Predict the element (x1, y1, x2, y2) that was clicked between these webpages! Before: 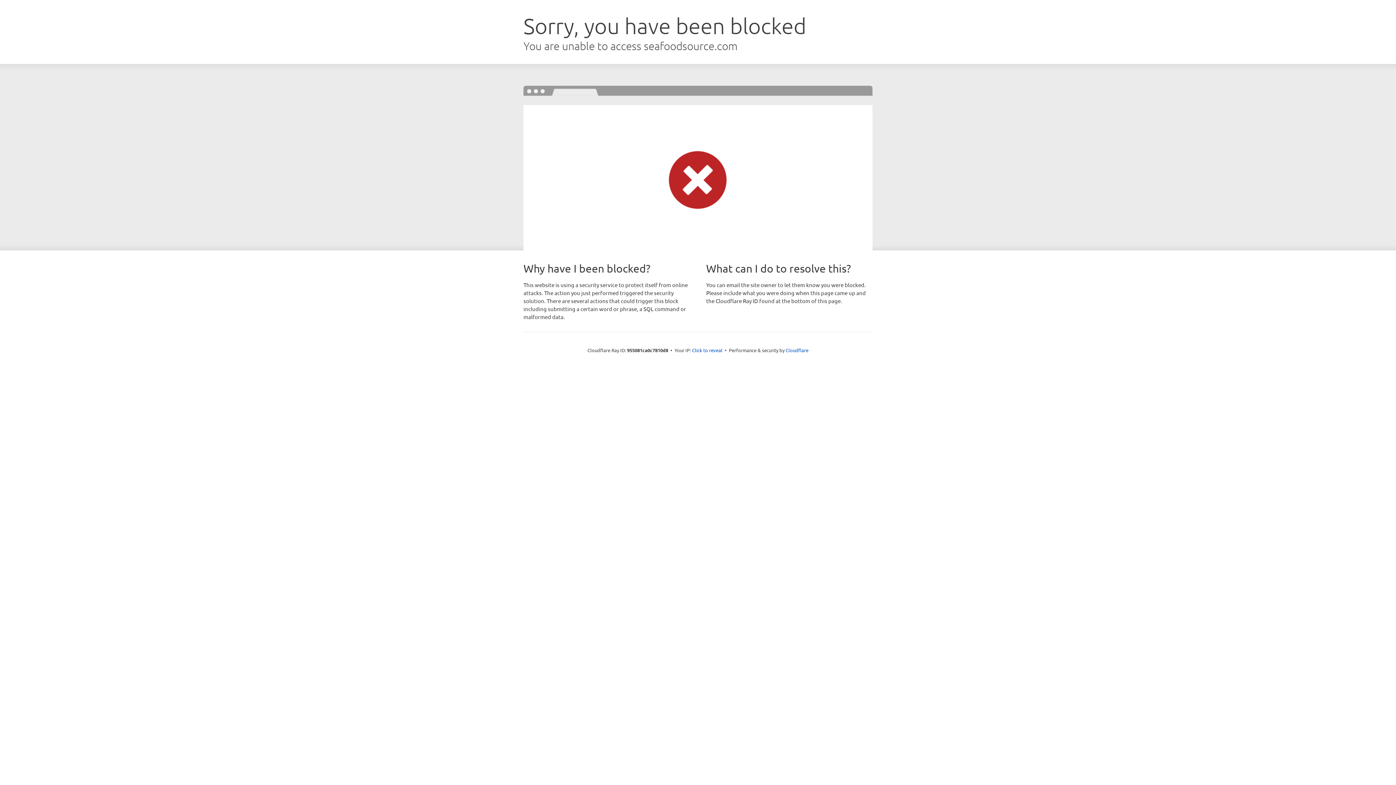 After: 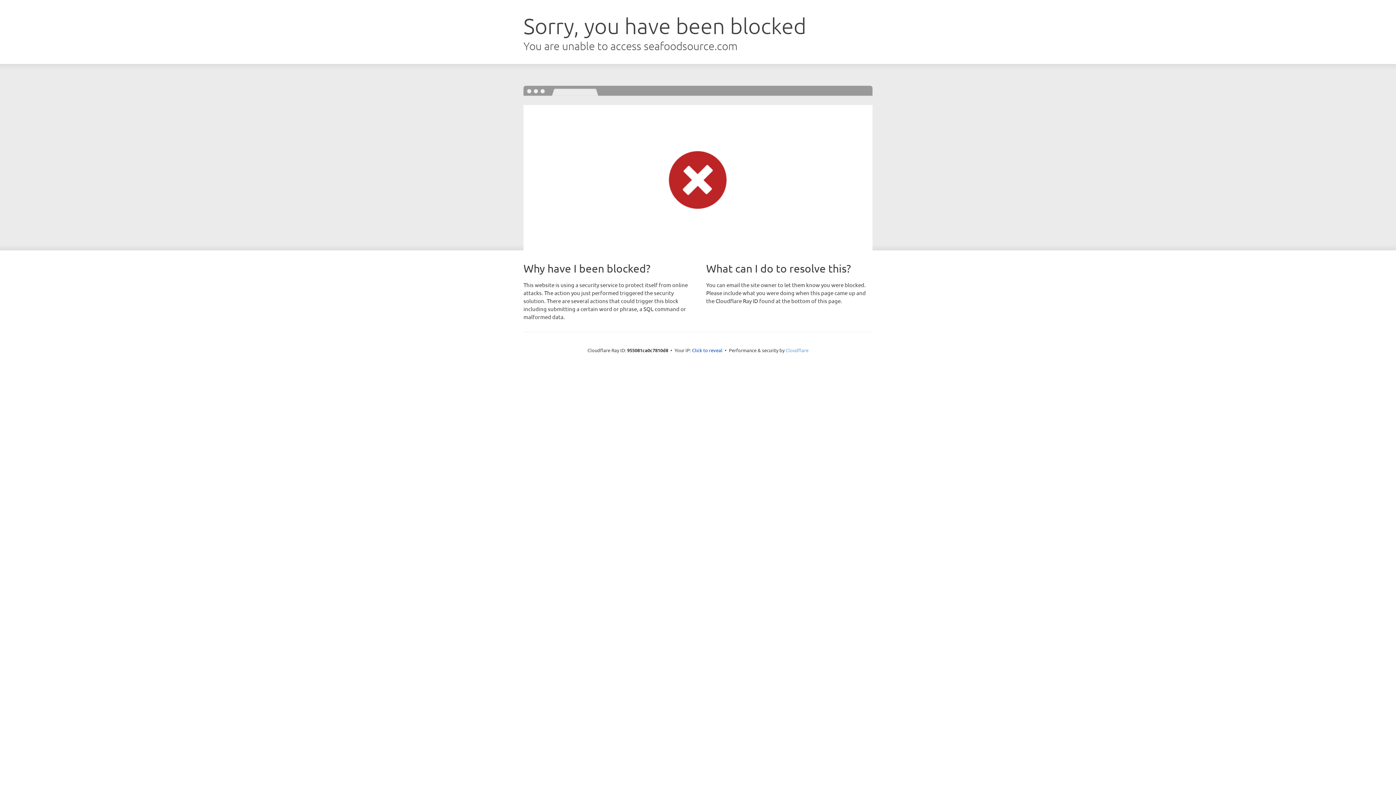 Action: label: Cloudflare bbox: (785, 347, 808, 353)